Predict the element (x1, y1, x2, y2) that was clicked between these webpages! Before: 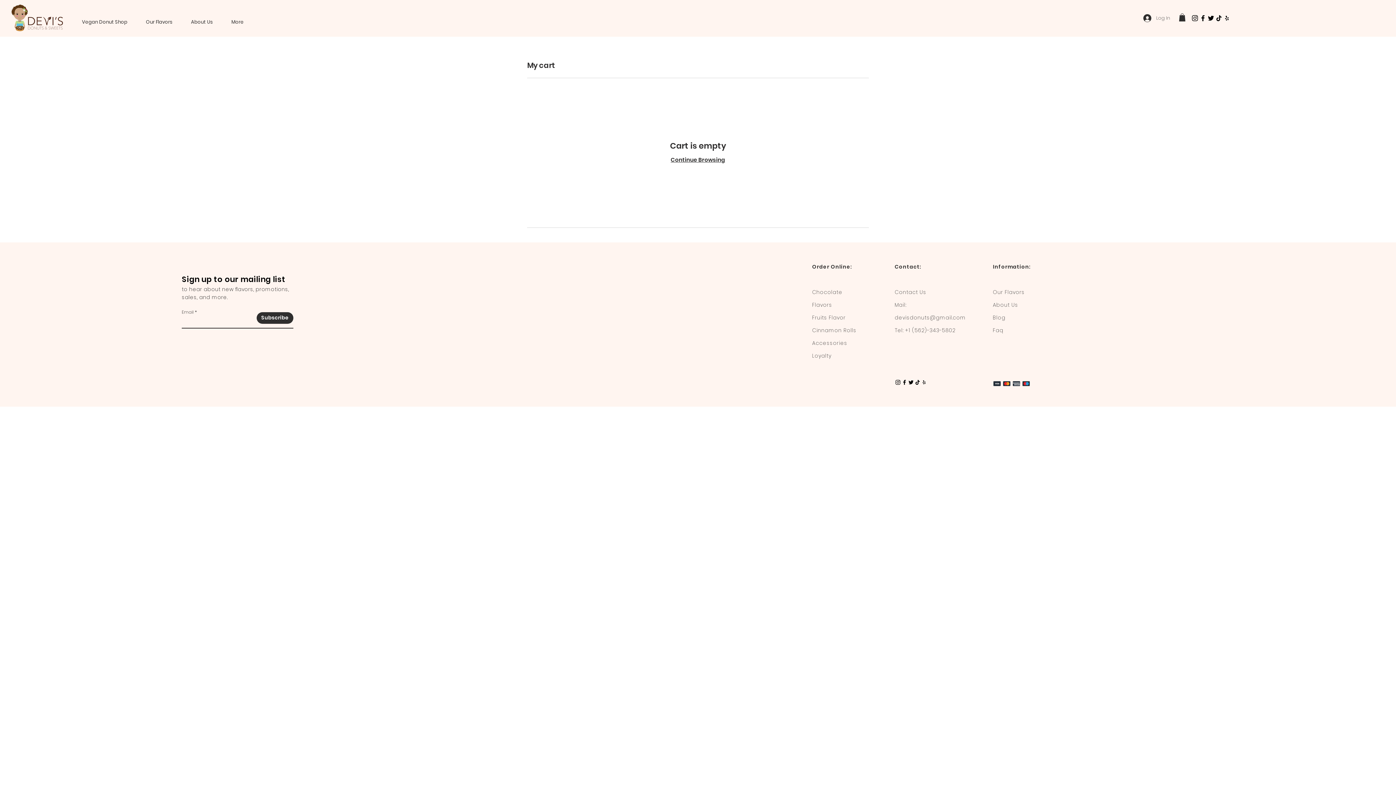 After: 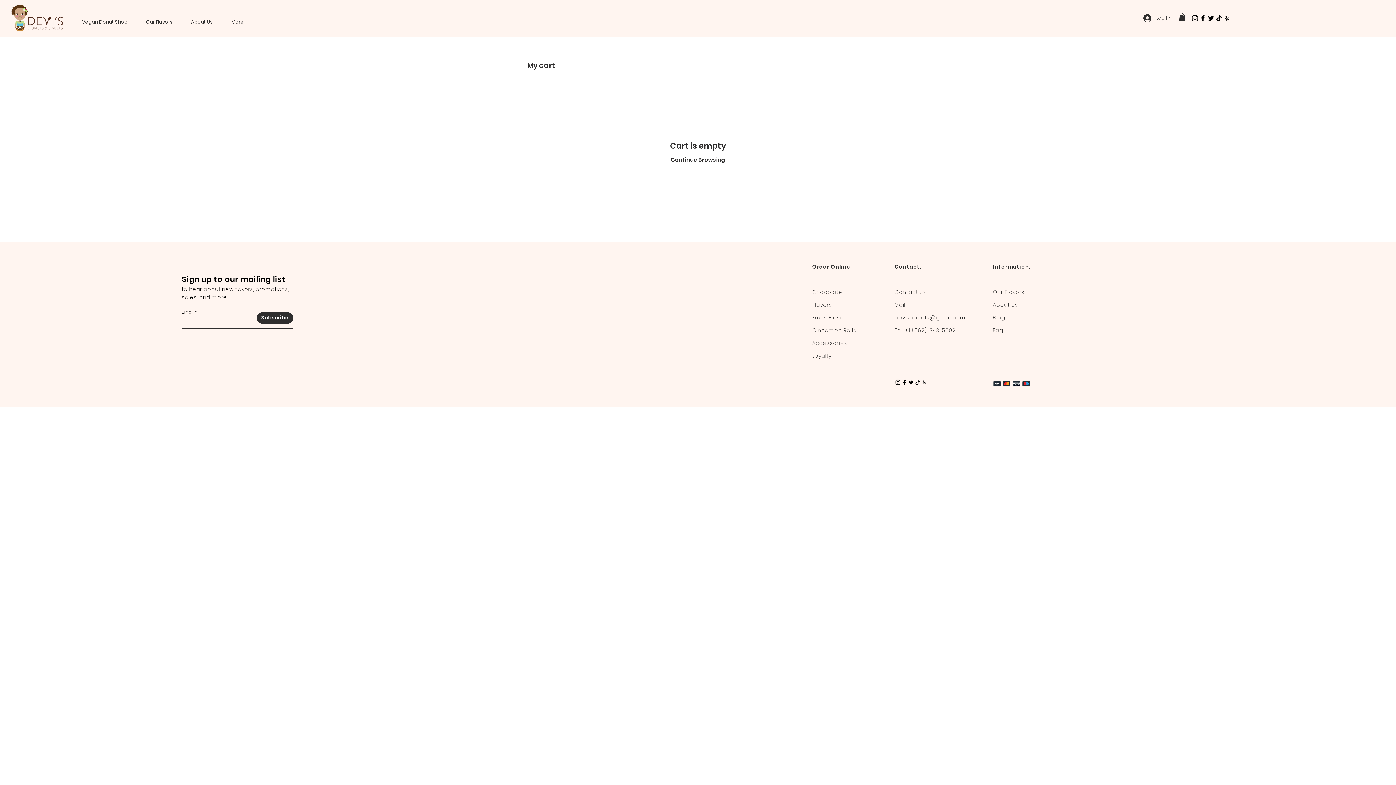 Action: bbox: (914, 379, 921, 385) label: TikTok